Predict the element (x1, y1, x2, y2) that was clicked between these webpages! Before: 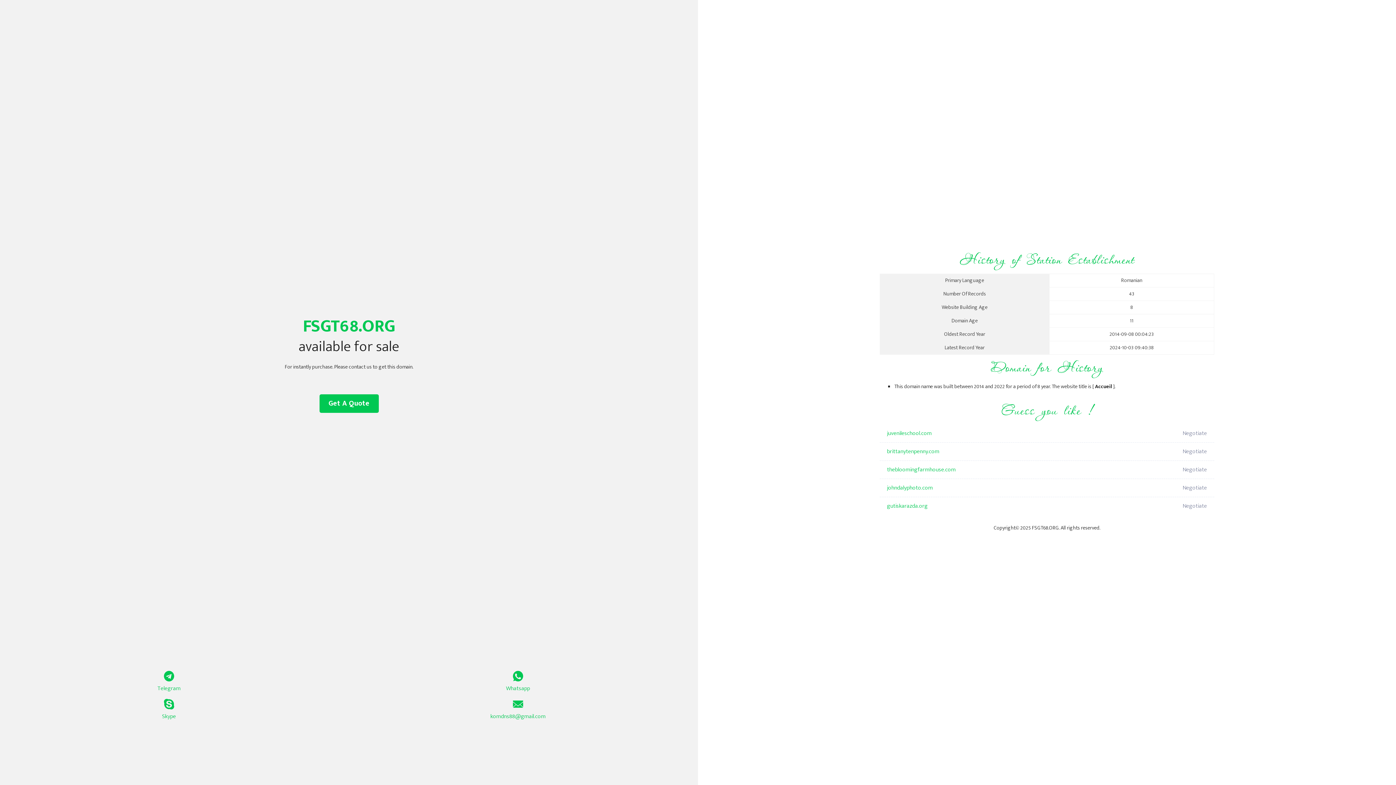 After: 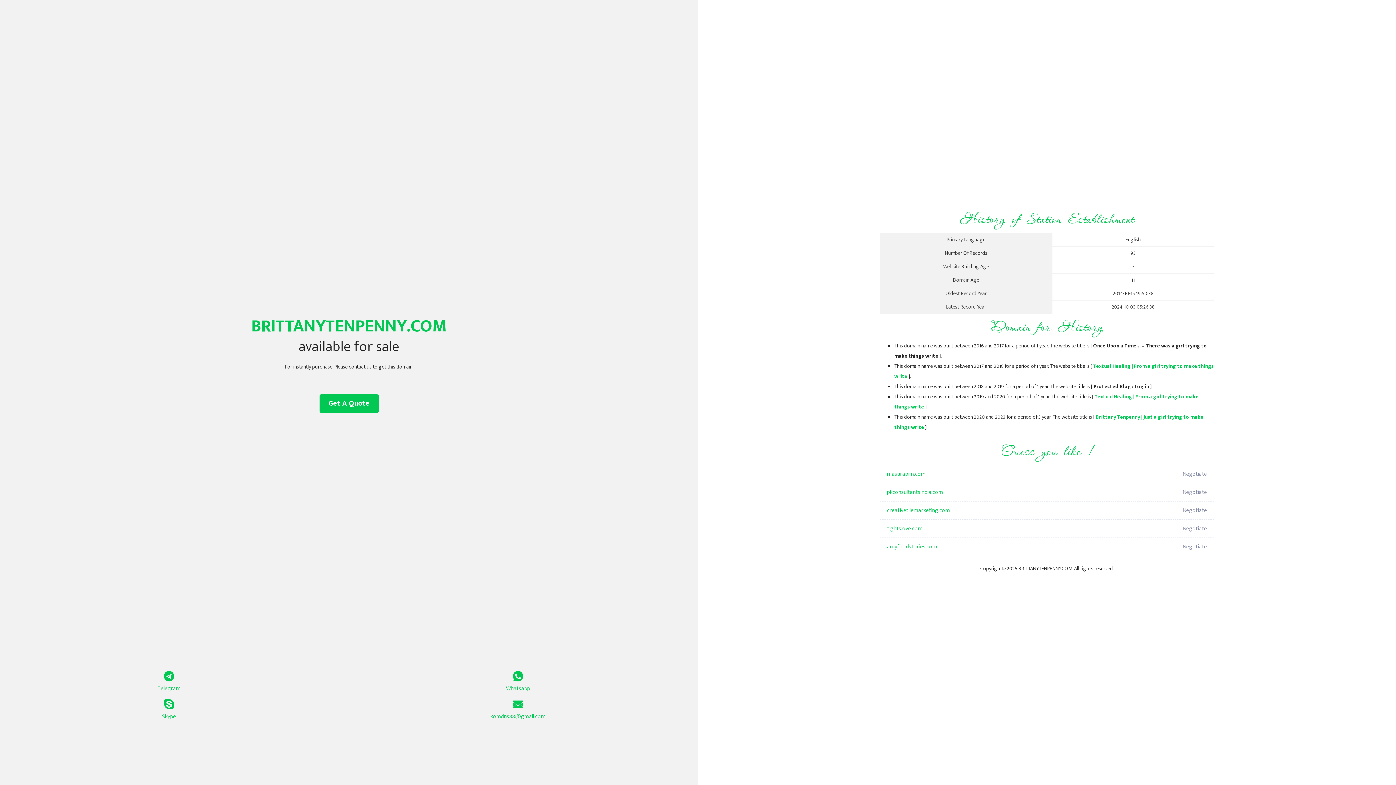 Action: bbox: (887, 442, 1098, 461) label: brittanytenpenny.com